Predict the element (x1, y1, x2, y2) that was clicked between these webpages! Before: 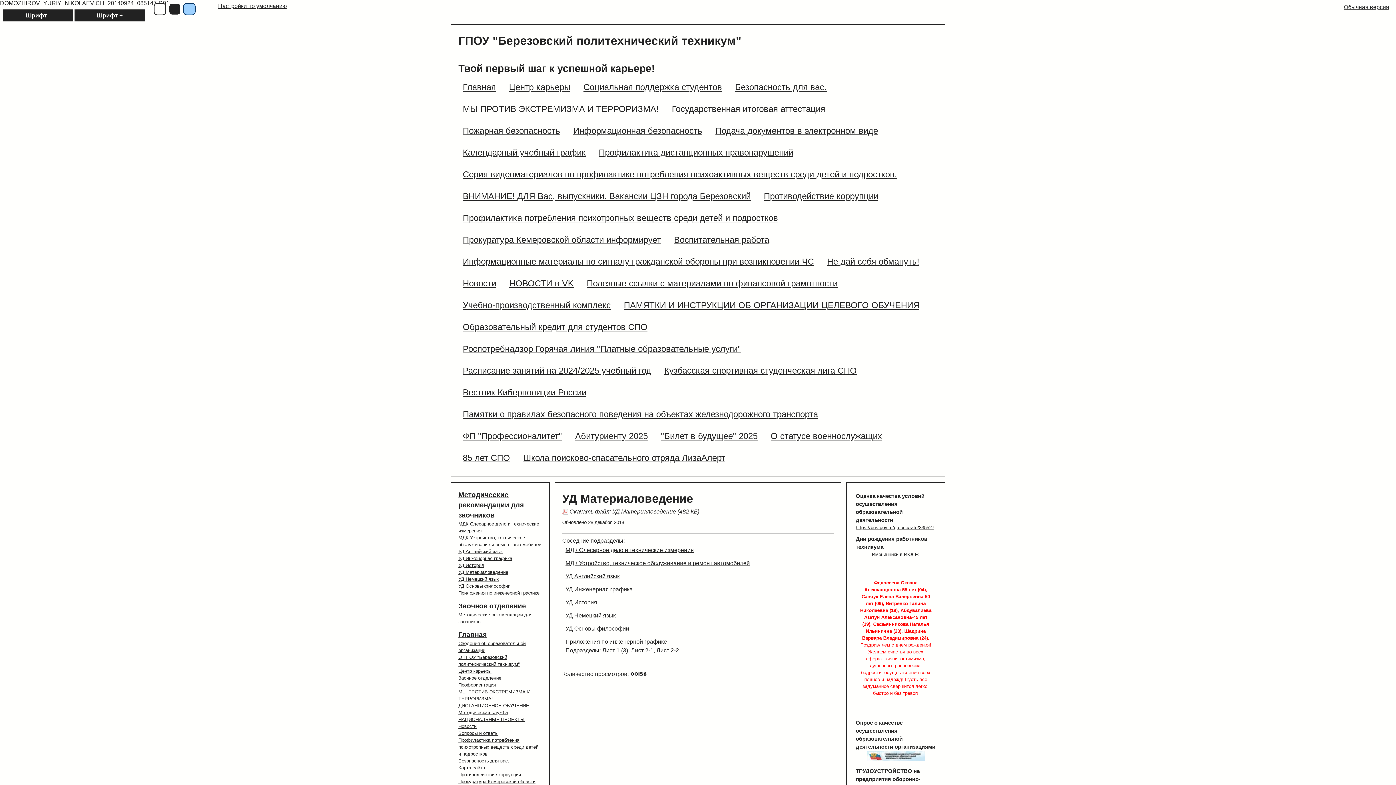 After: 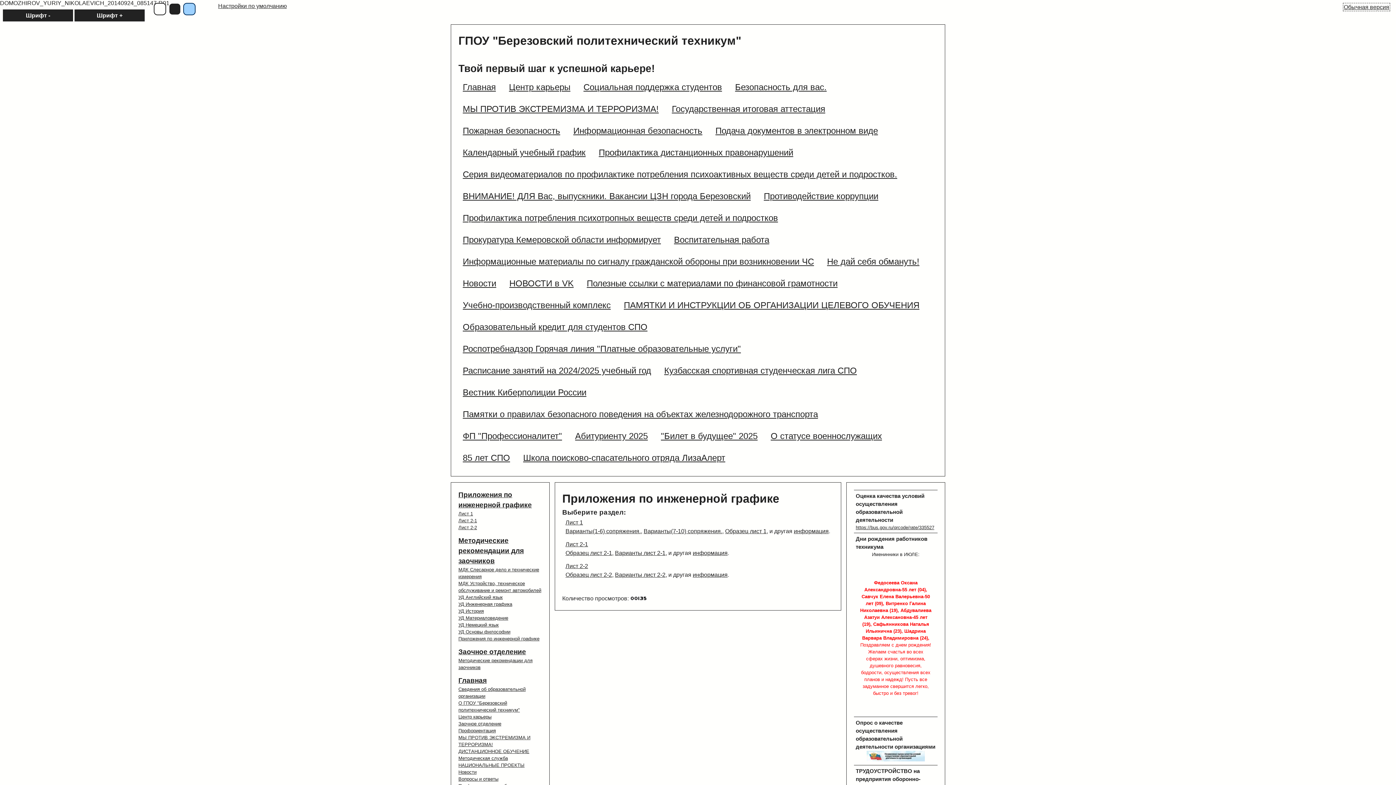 Action: bbox: (565, 639, 667, 645) label: Приложения по инженерной графике